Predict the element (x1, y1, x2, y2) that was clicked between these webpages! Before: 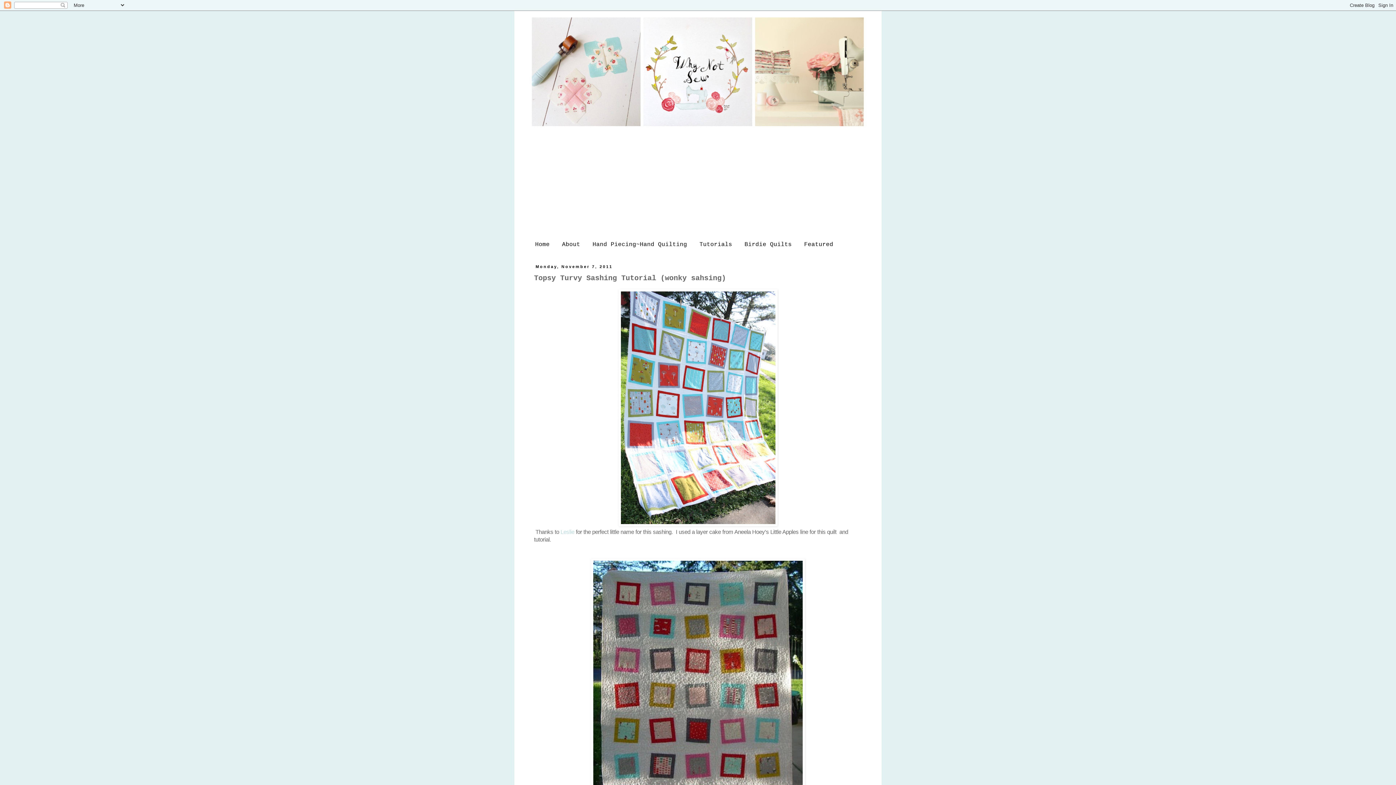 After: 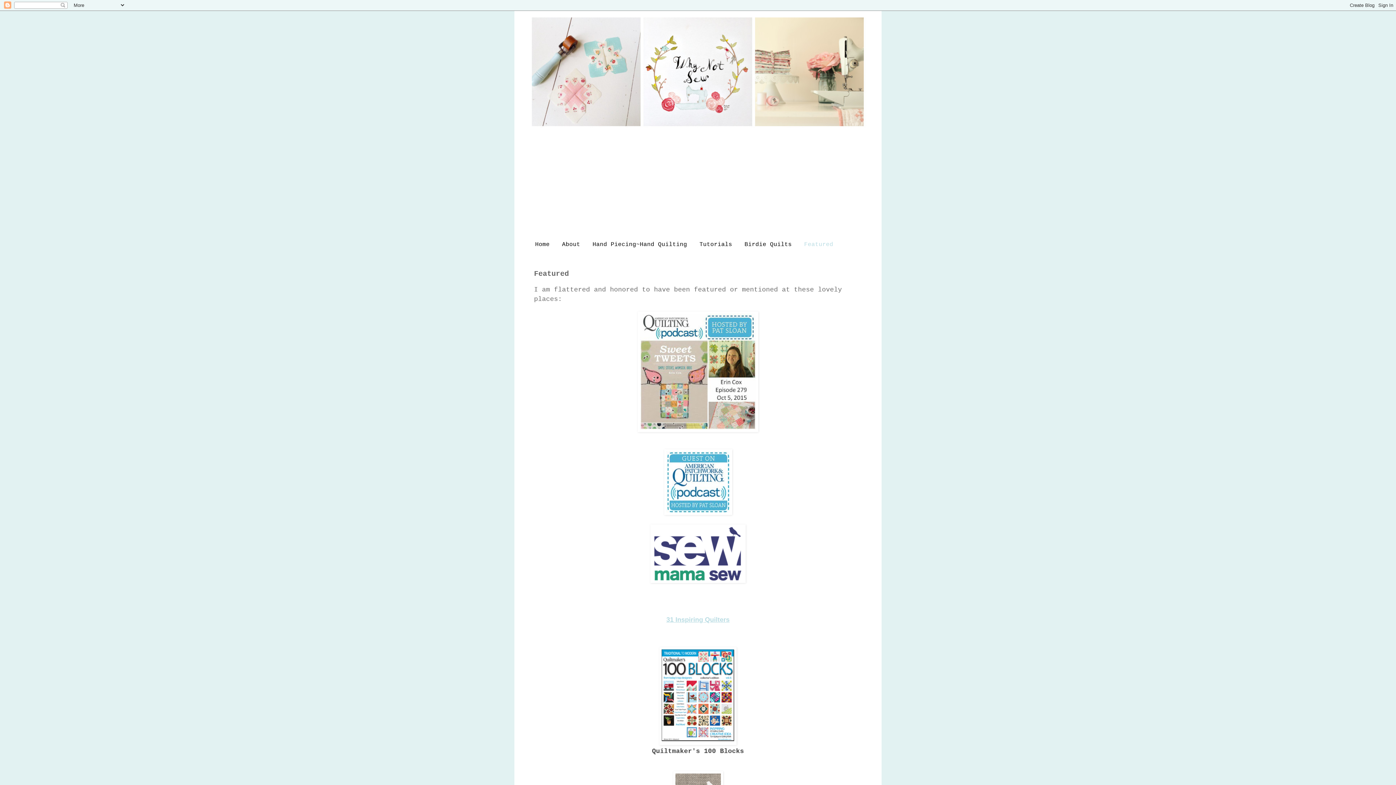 Action: label: Featured bbox: (798, 237, 839, 251)